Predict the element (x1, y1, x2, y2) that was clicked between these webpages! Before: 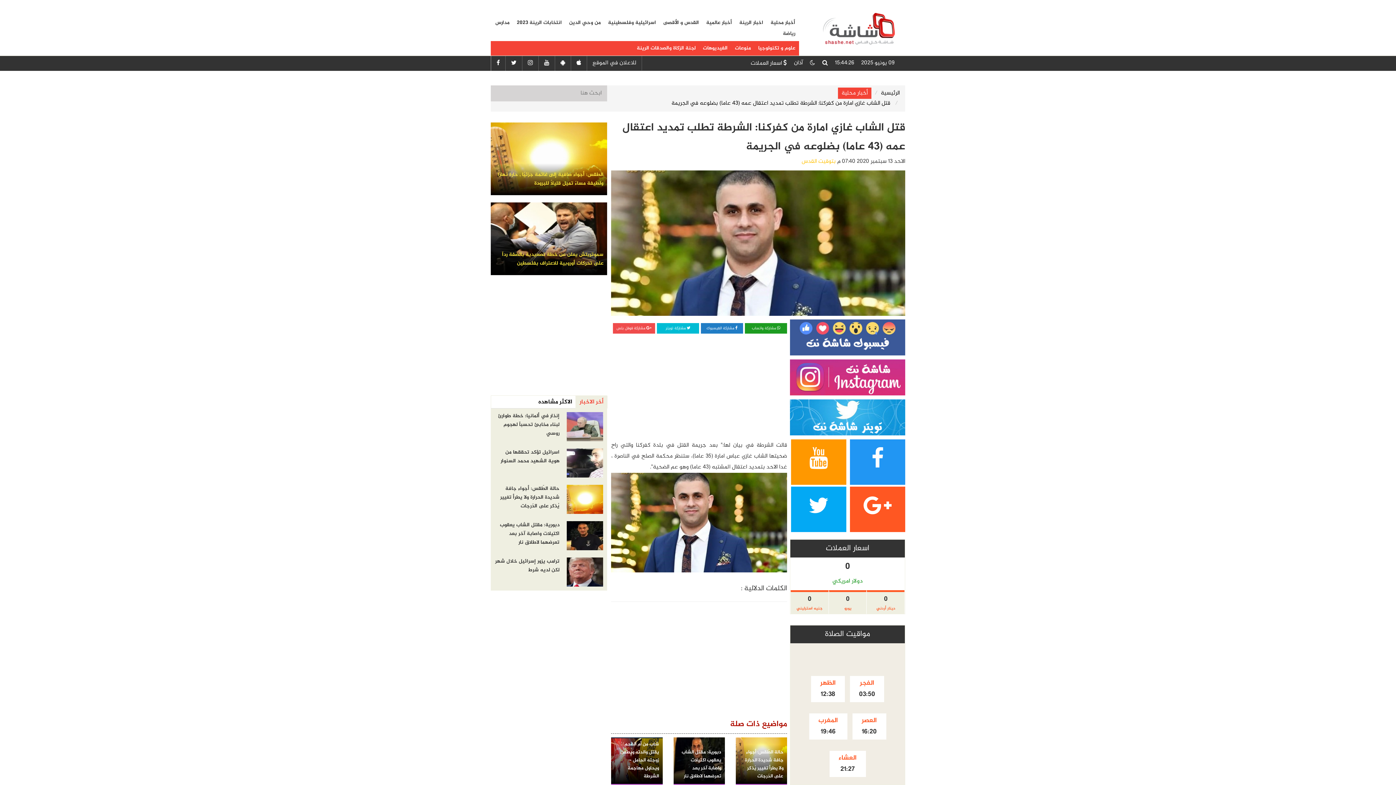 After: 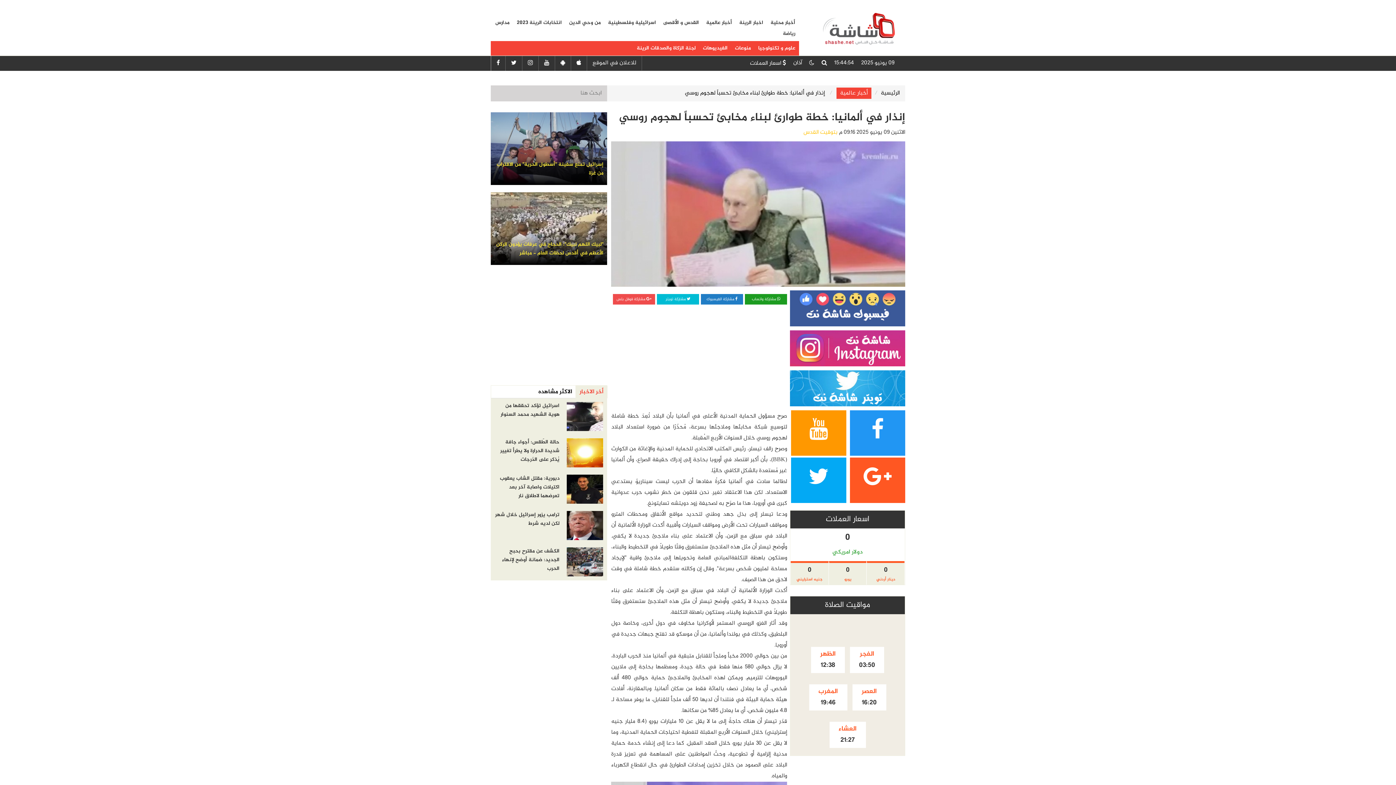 Action: bbox: (559, 408, 606, 445)